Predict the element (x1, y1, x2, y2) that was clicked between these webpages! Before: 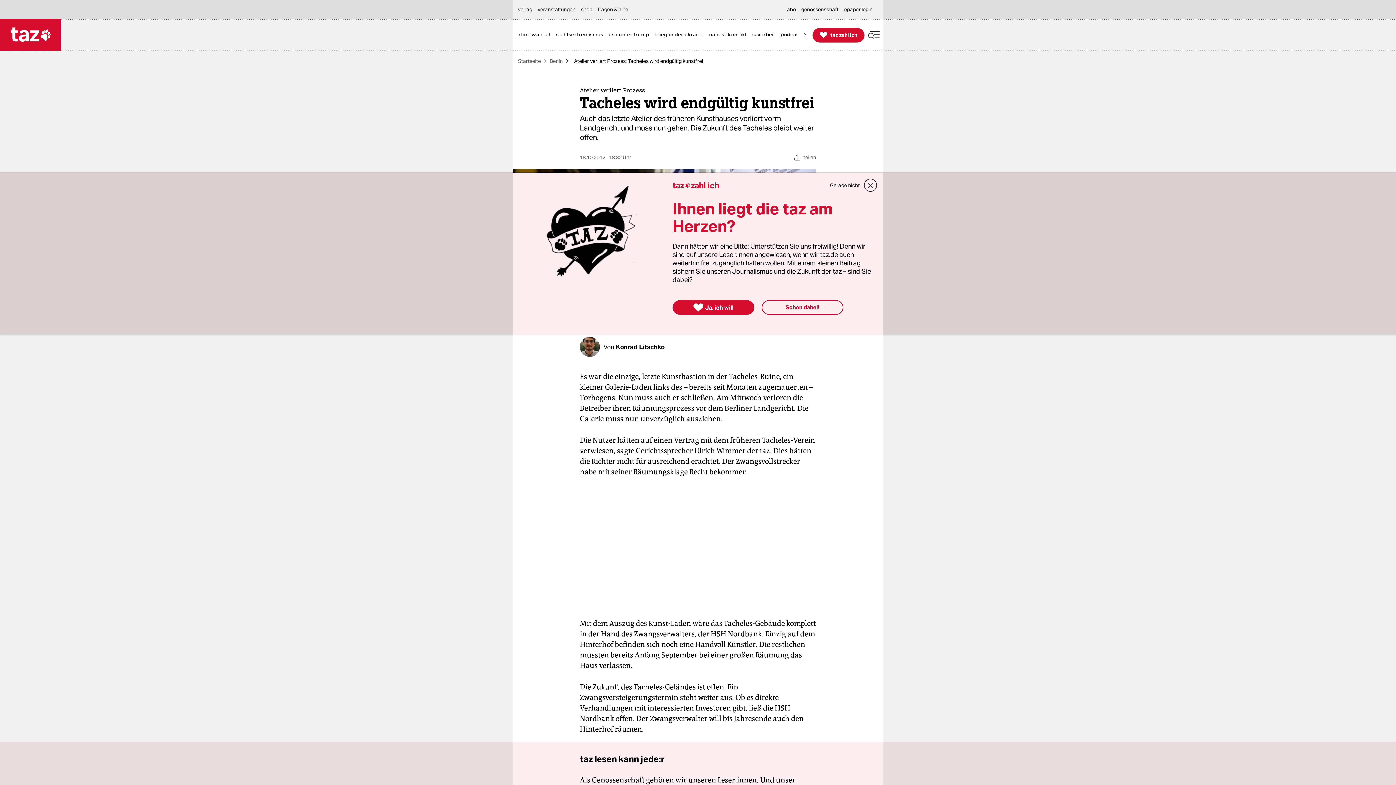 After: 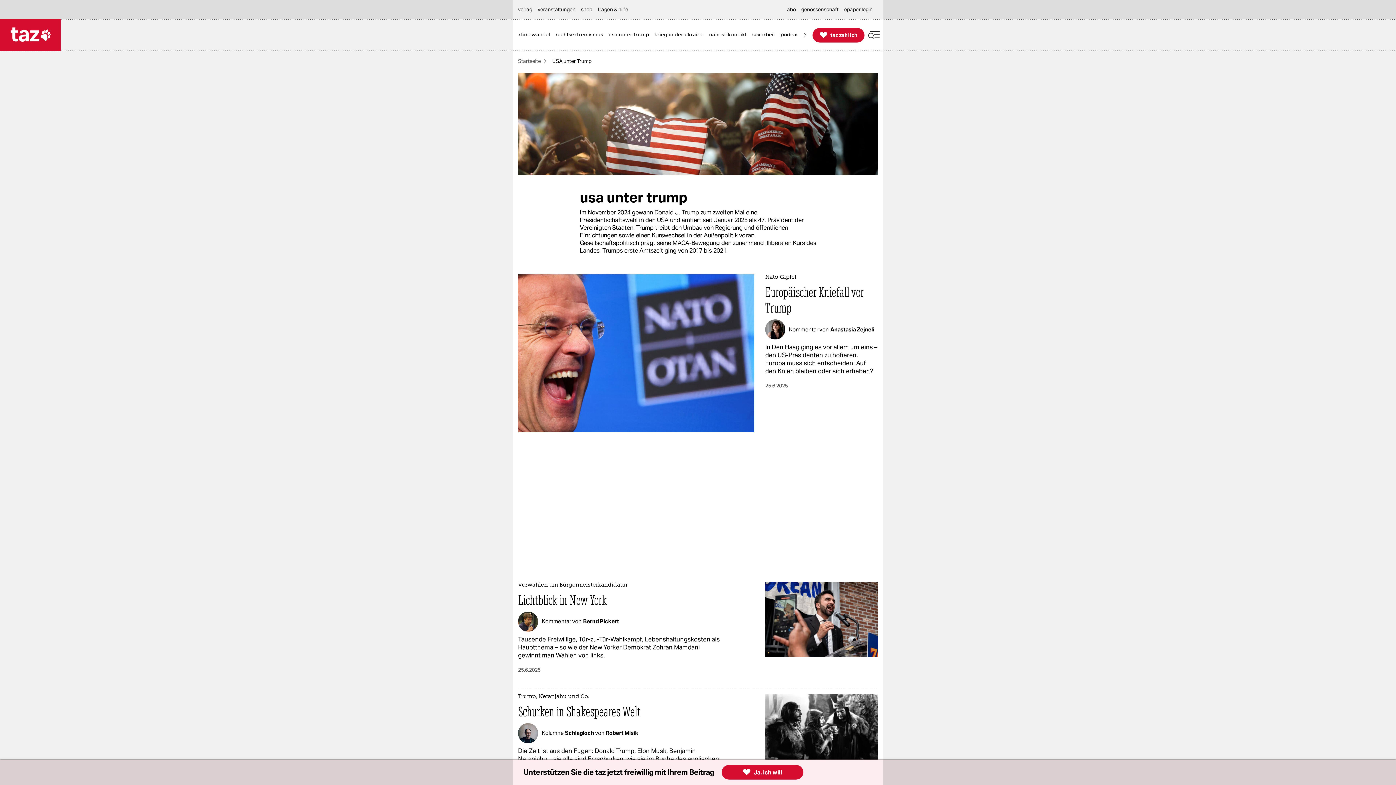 Action: label: usa unter trump bbox: (608, 19, 652, 50)